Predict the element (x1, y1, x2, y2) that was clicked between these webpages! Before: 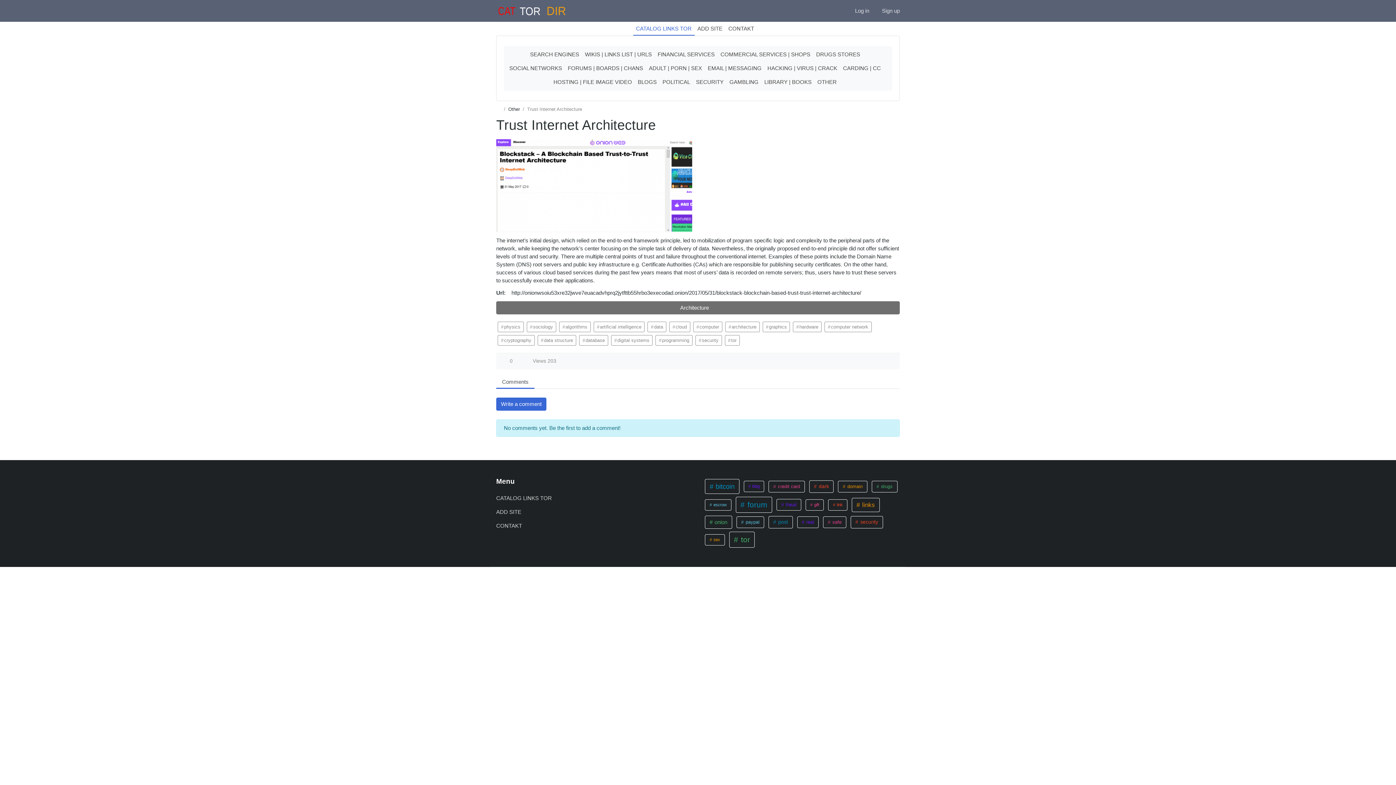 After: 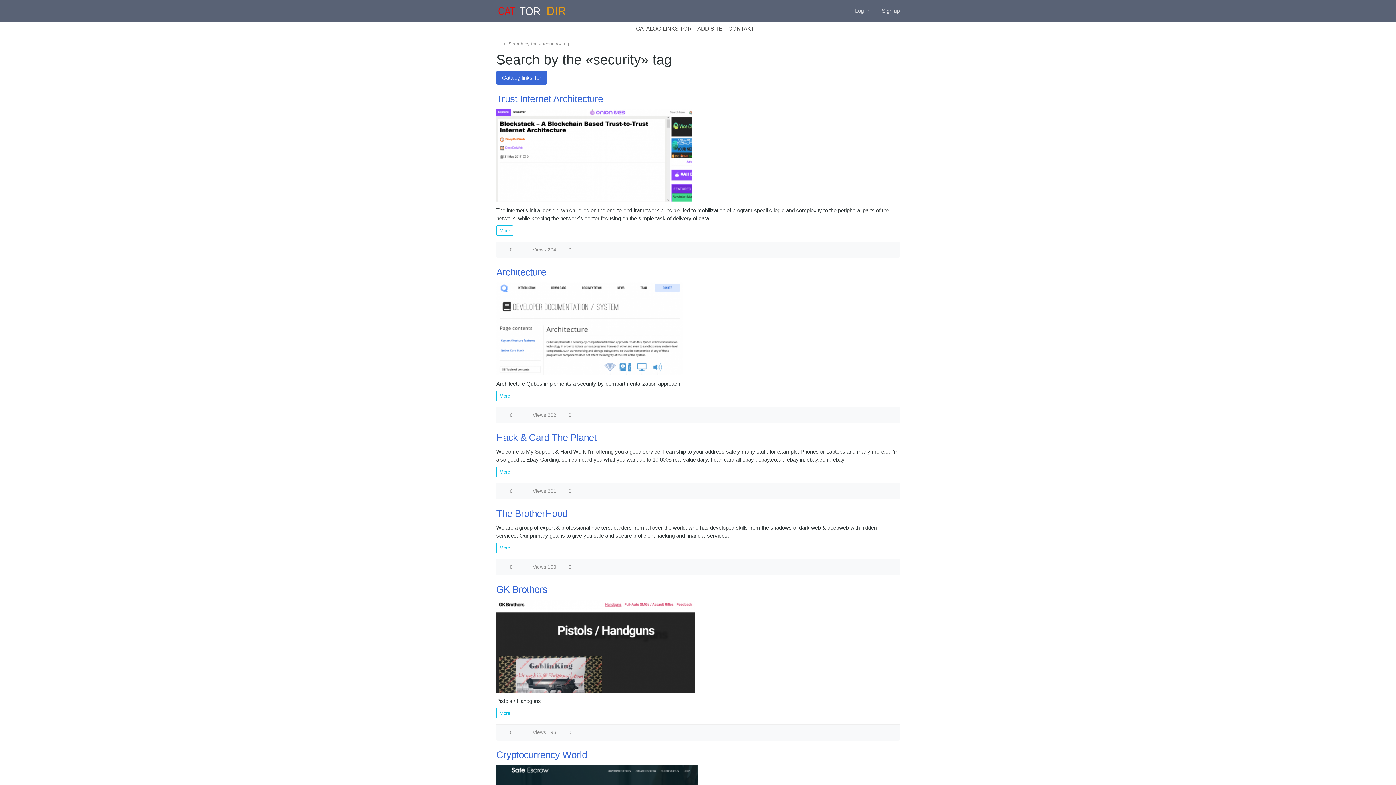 Action: bbox: (850, 516, 883, 528) label:  security